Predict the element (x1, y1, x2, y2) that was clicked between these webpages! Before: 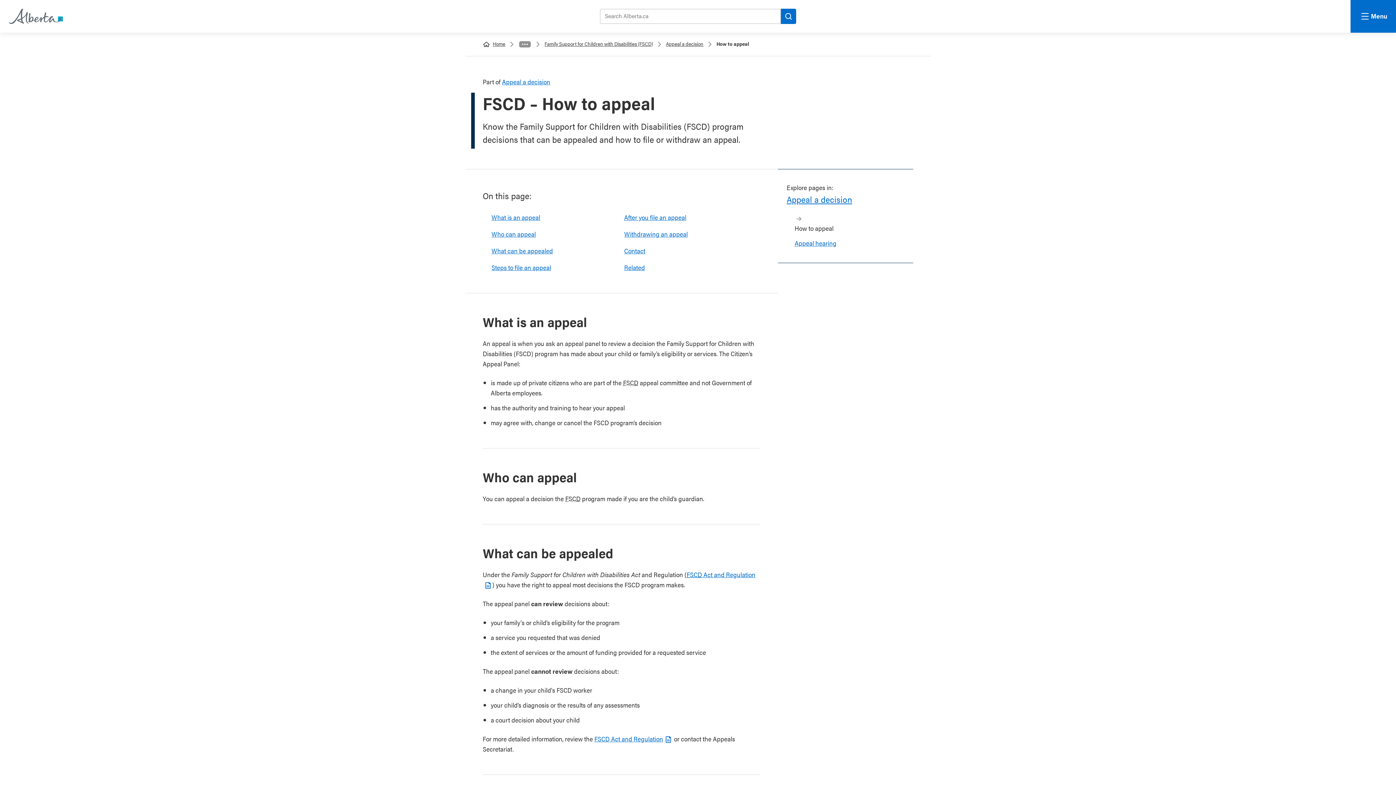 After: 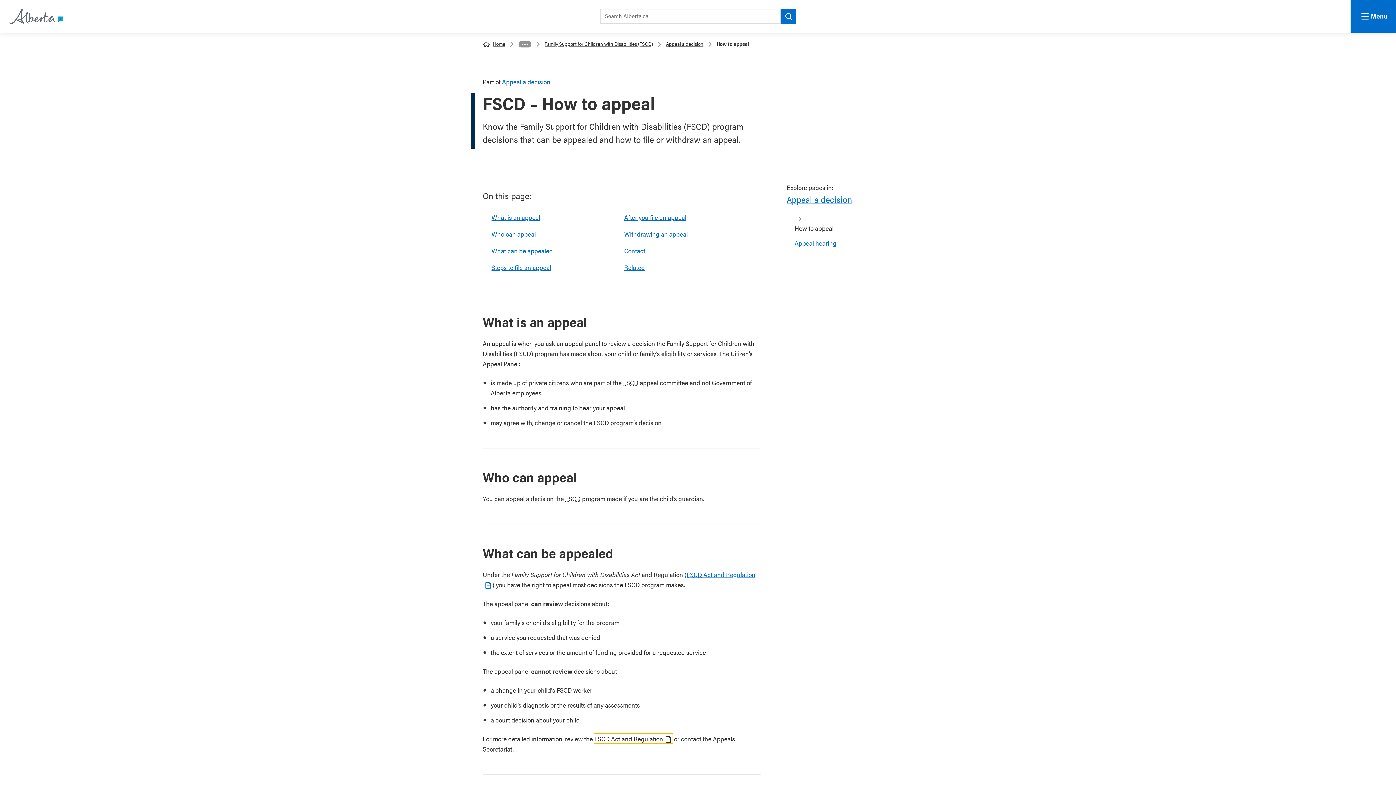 Action: bbox: (594, 734, 672, 743) label: FSCD Act and Regulation